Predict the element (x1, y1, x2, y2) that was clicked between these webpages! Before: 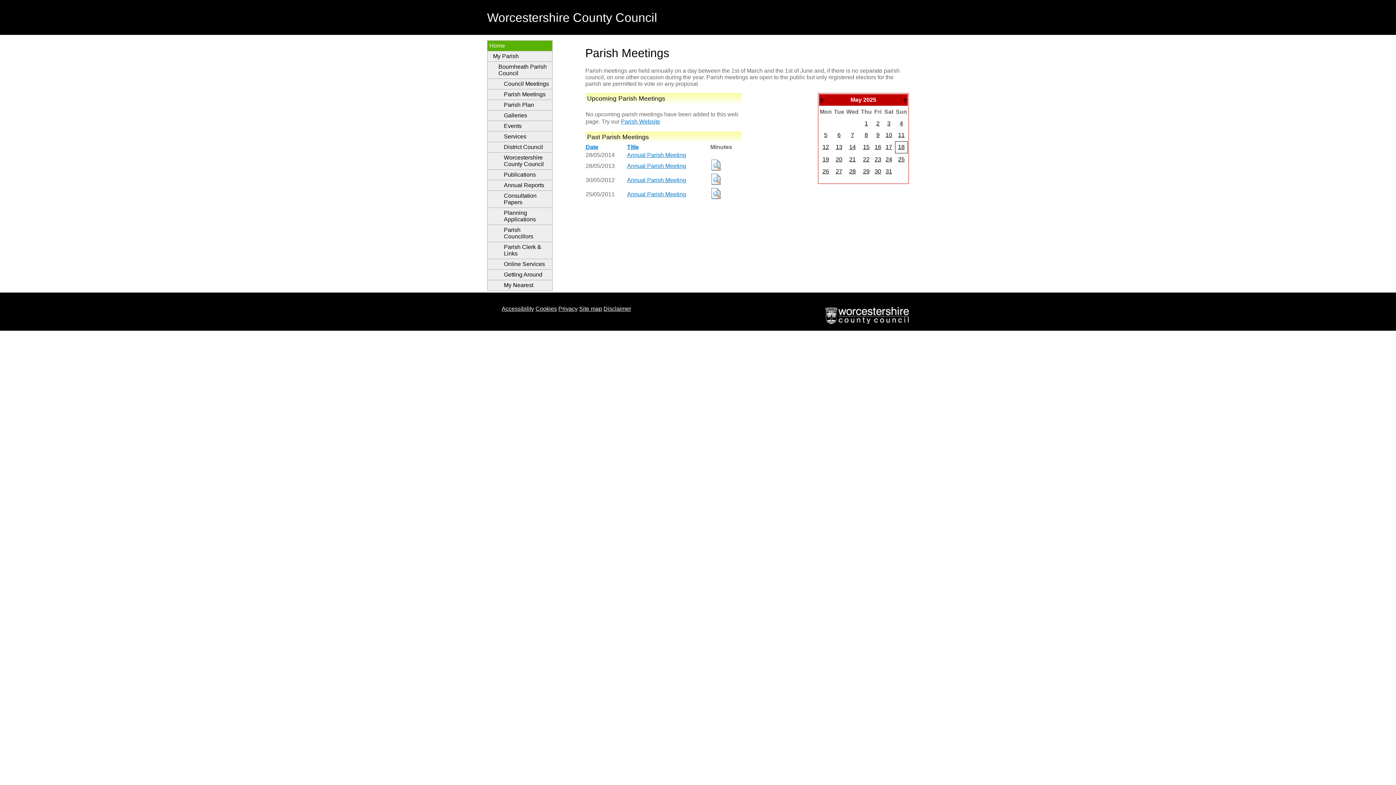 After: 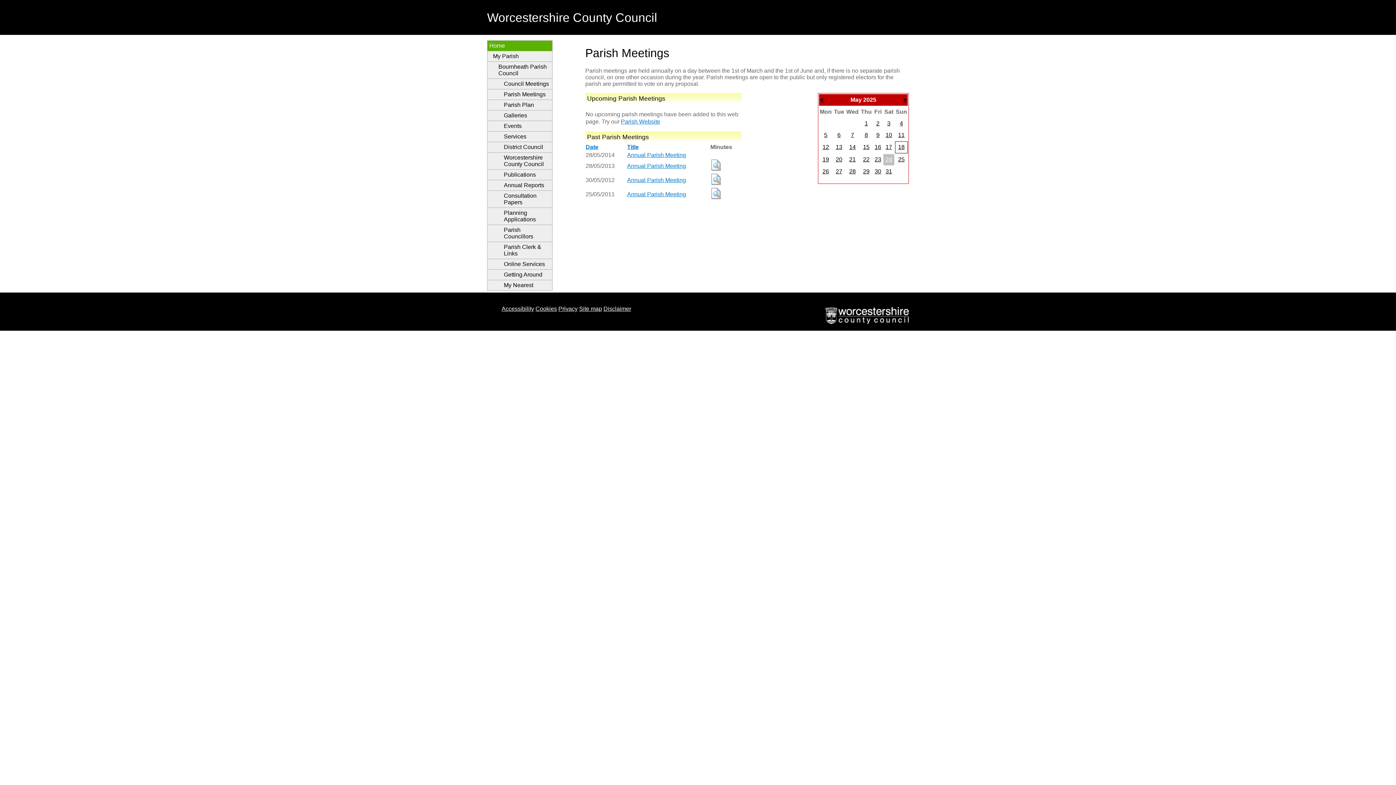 Action: bbox: (885, 156, 892, 162) label: 24